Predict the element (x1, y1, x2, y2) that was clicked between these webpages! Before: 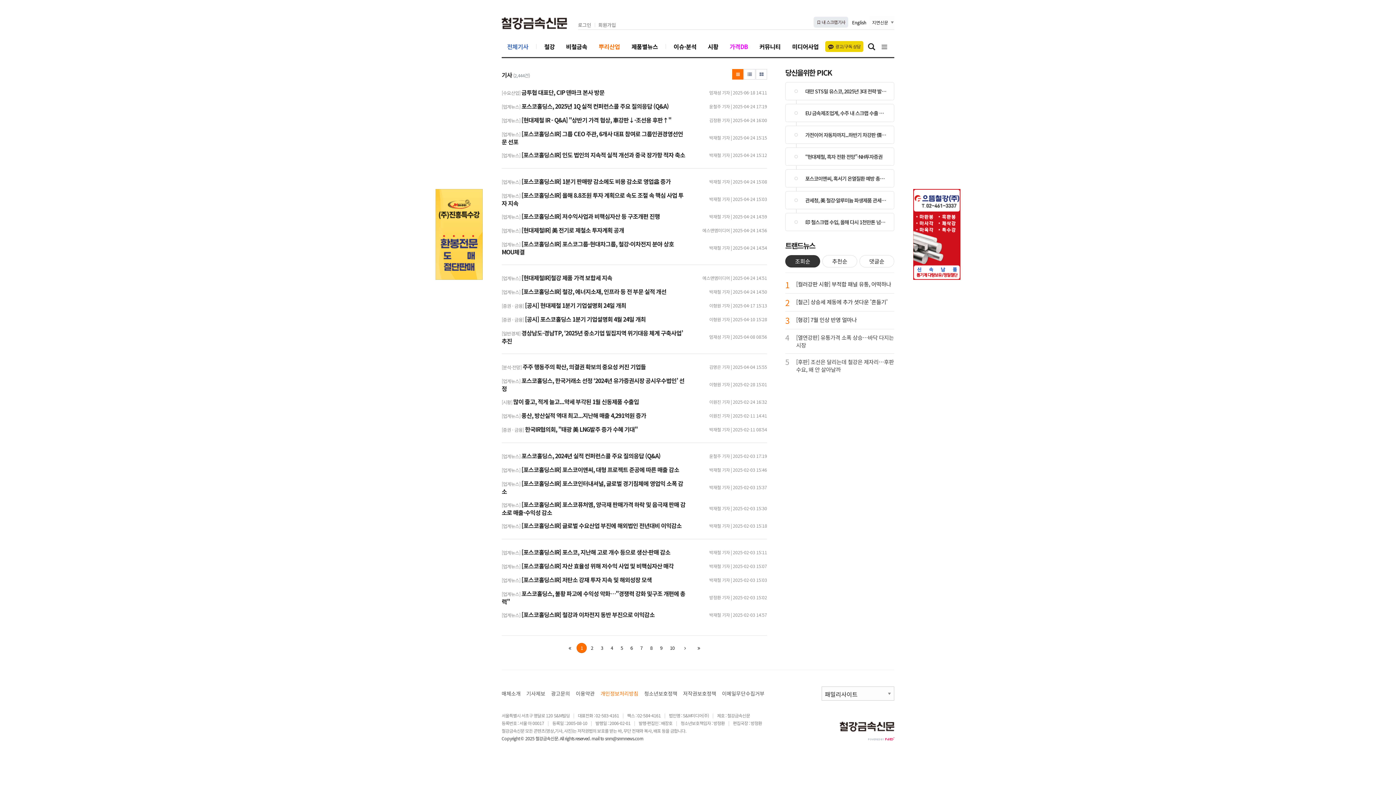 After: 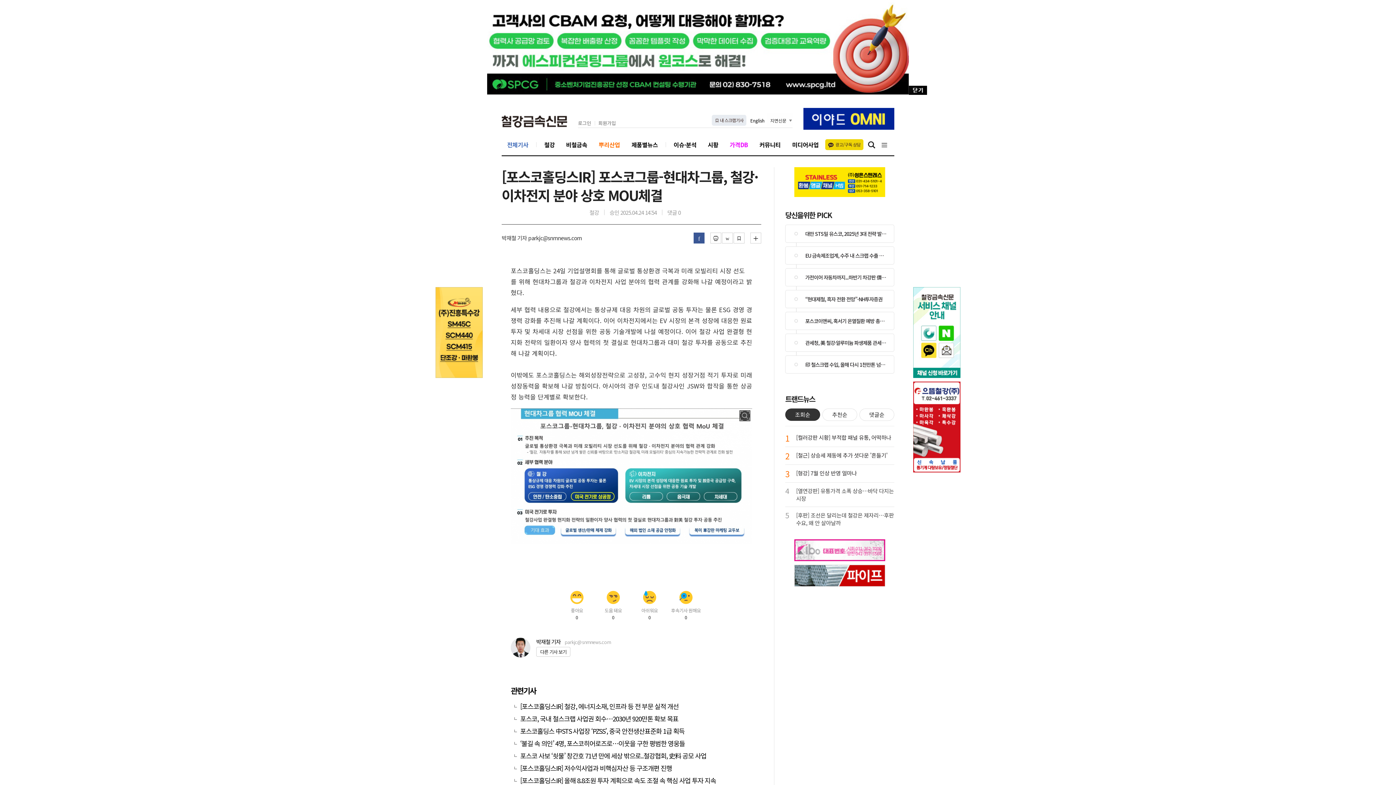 Action: bbox: (501, 239, 674, 256) label: [포스코홀딩스IR] 포스코그룹-현대차그룹, 철강·이차전지 분야 상호 MOU체결